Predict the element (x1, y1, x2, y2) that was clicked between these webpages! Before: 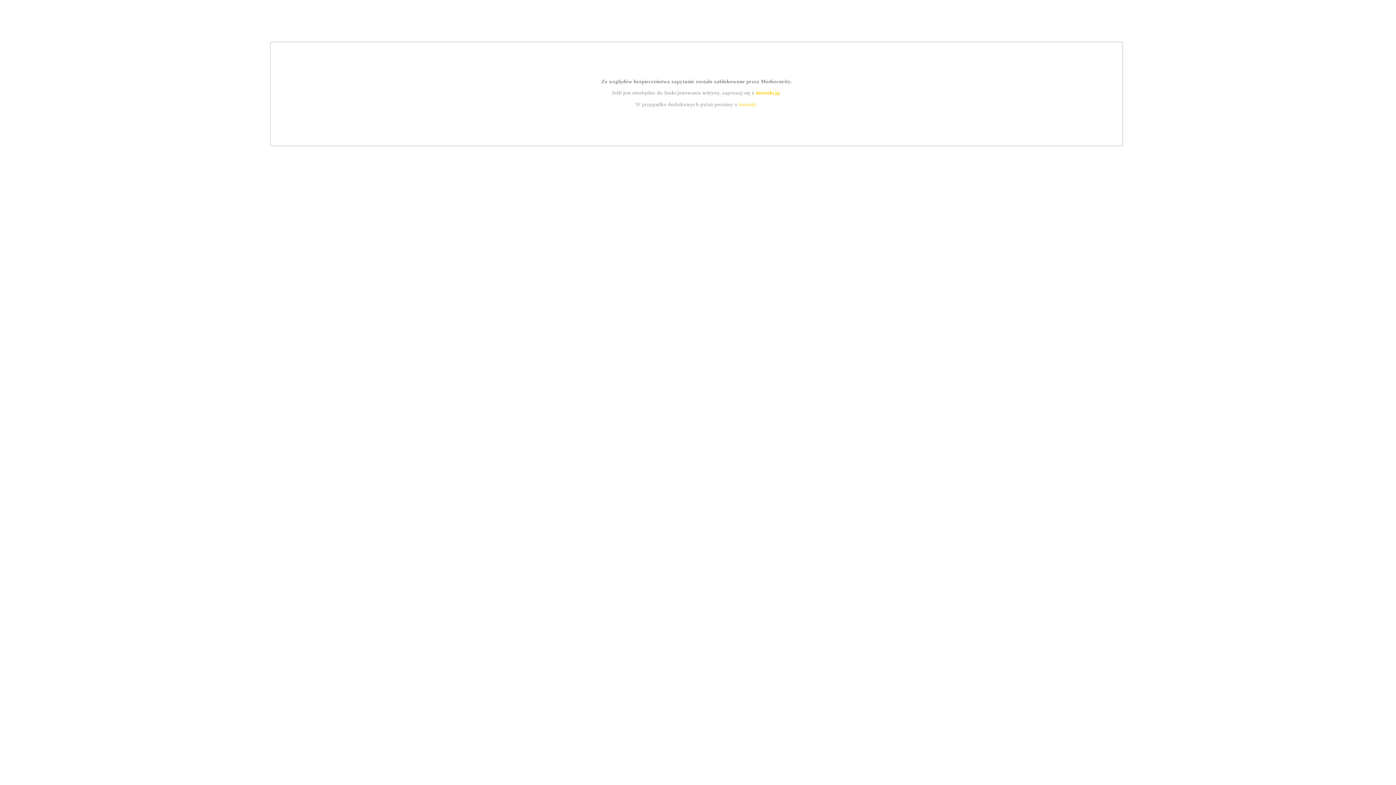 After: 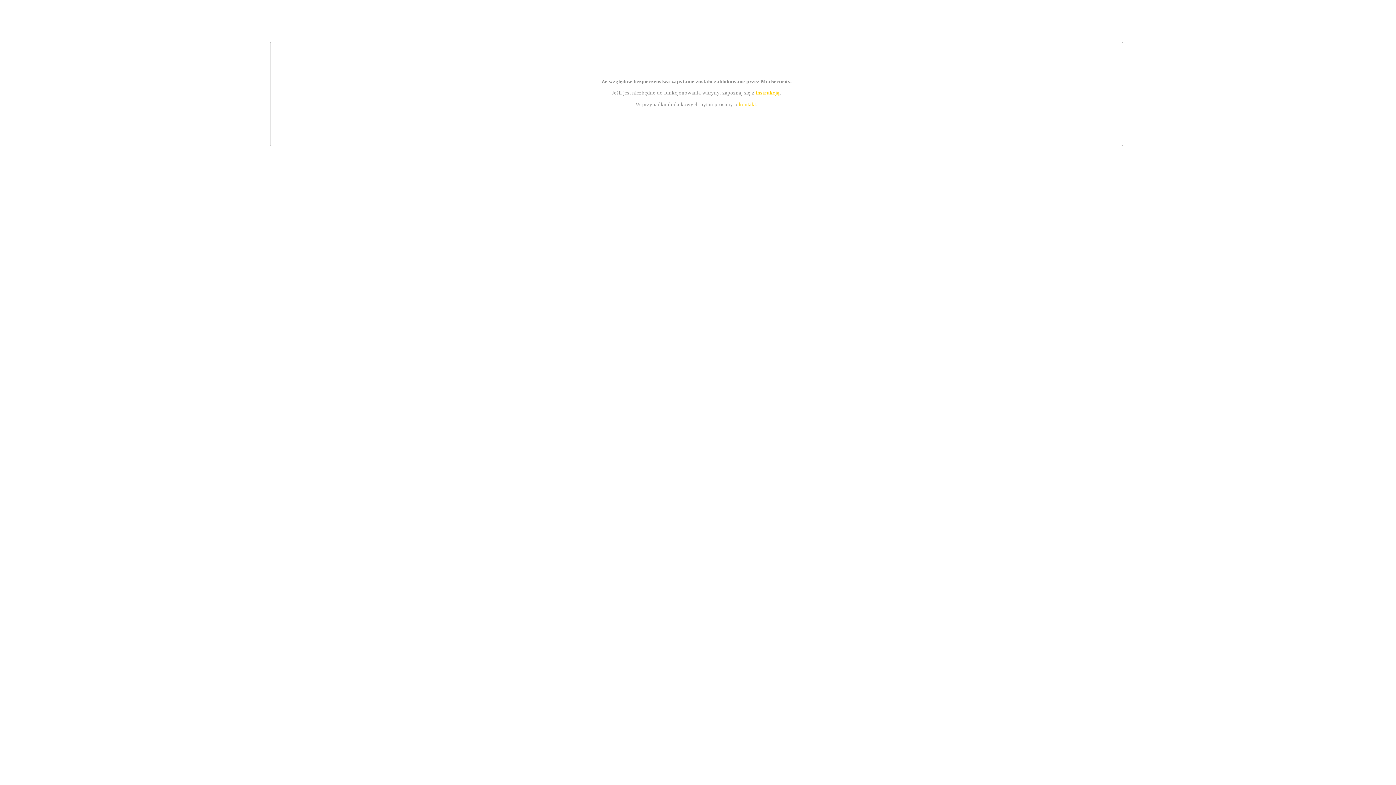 Action: bbox: (739, 101, 756, 107) label: kontakt